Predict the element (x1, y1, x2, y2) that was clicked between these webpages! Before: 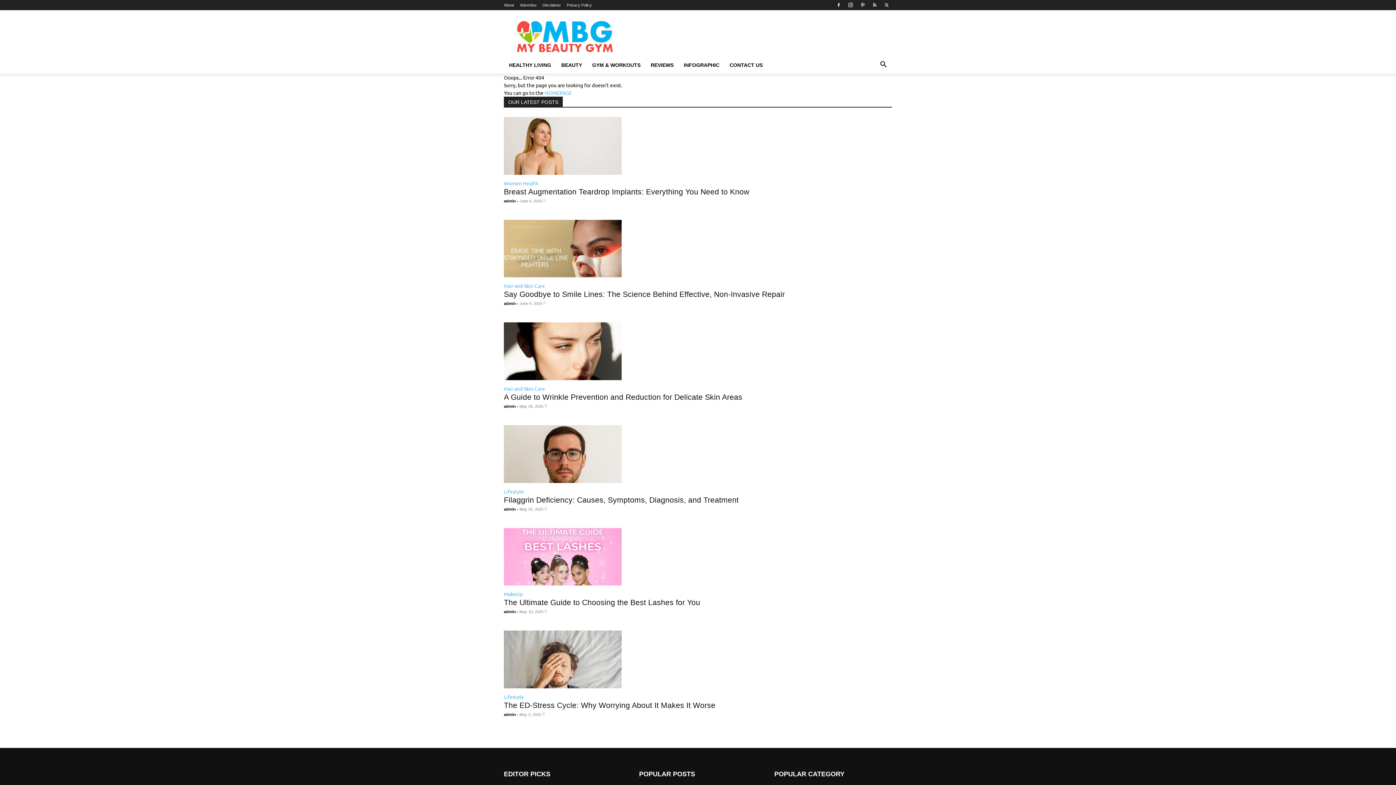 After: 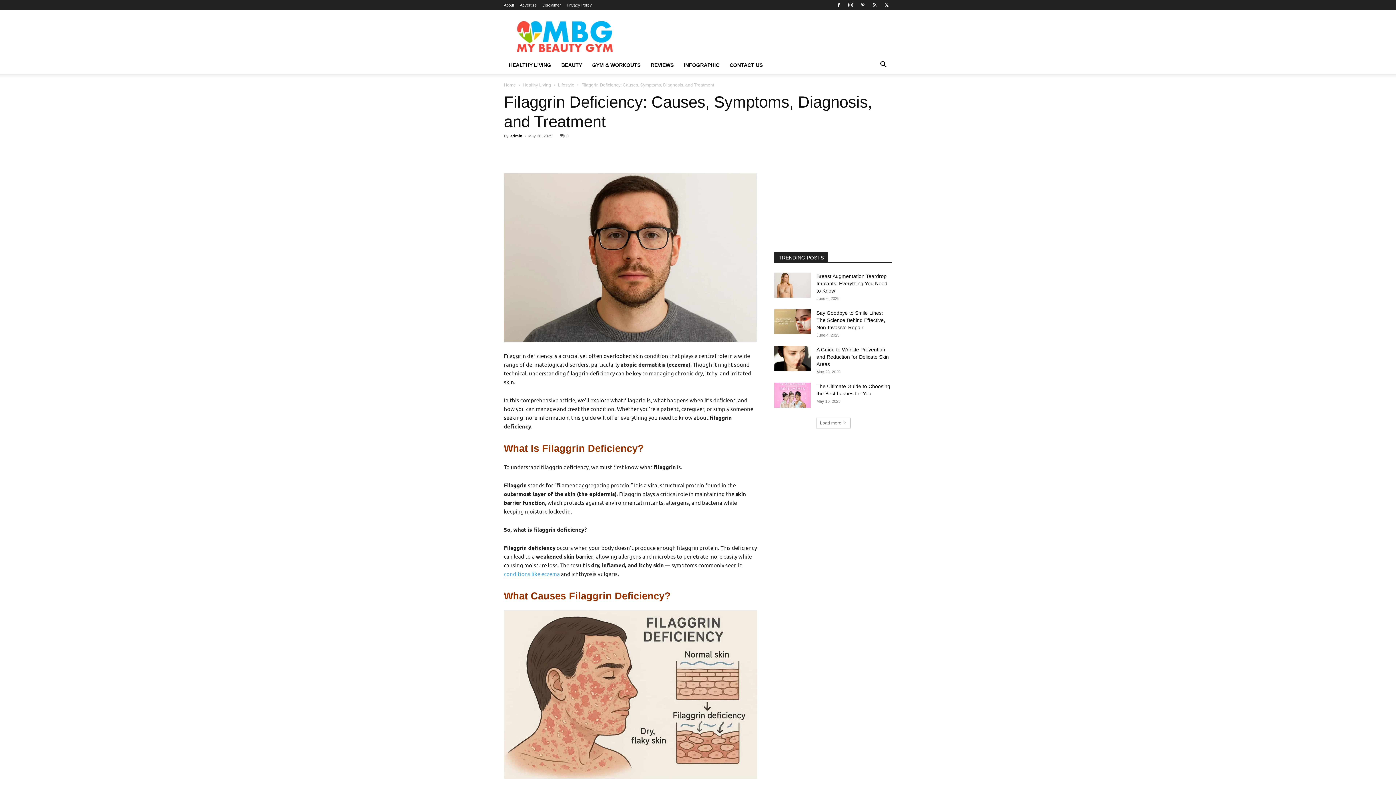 Action: bbox: (504, 495, 738, 504) label: Filaggrin Deficiency: Causes, Symptoms, Diagnosis, and Treatment